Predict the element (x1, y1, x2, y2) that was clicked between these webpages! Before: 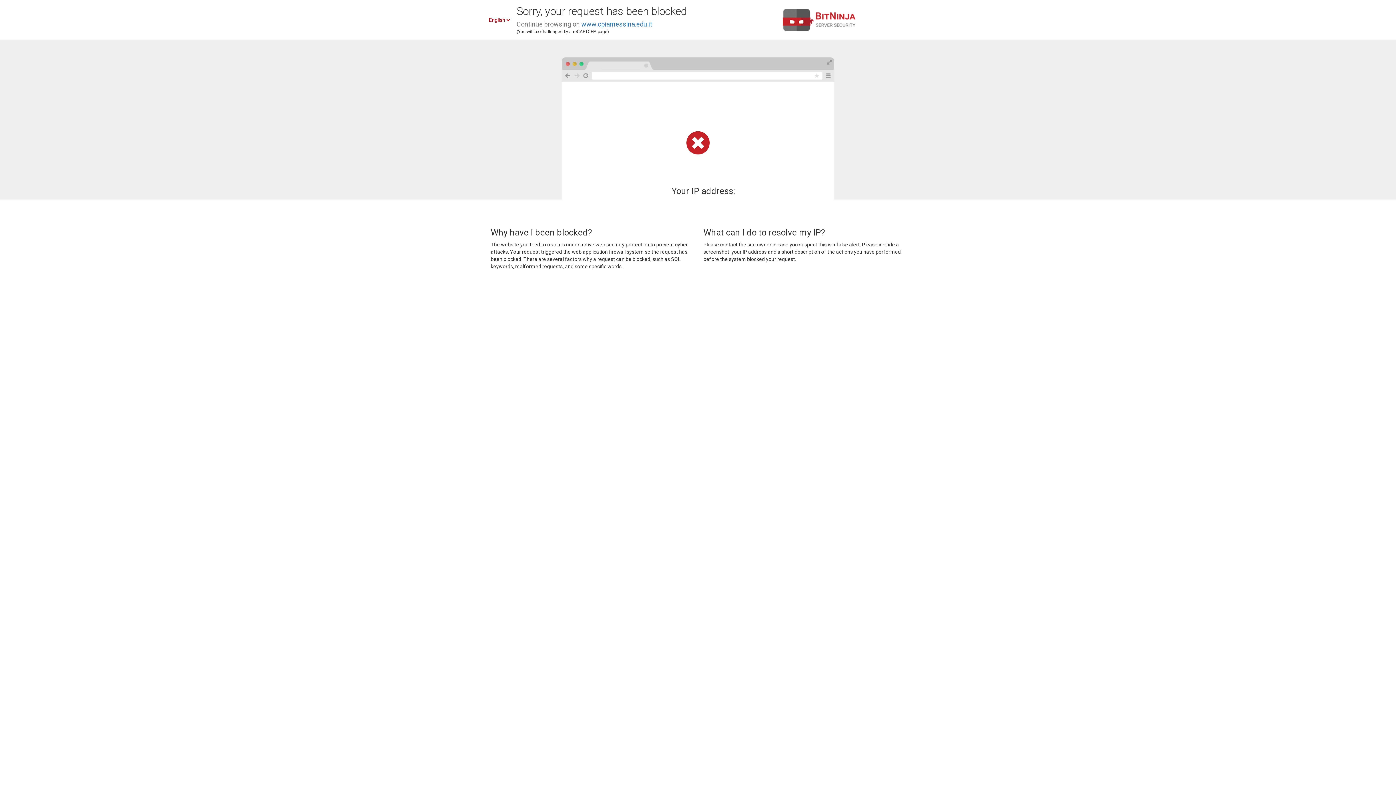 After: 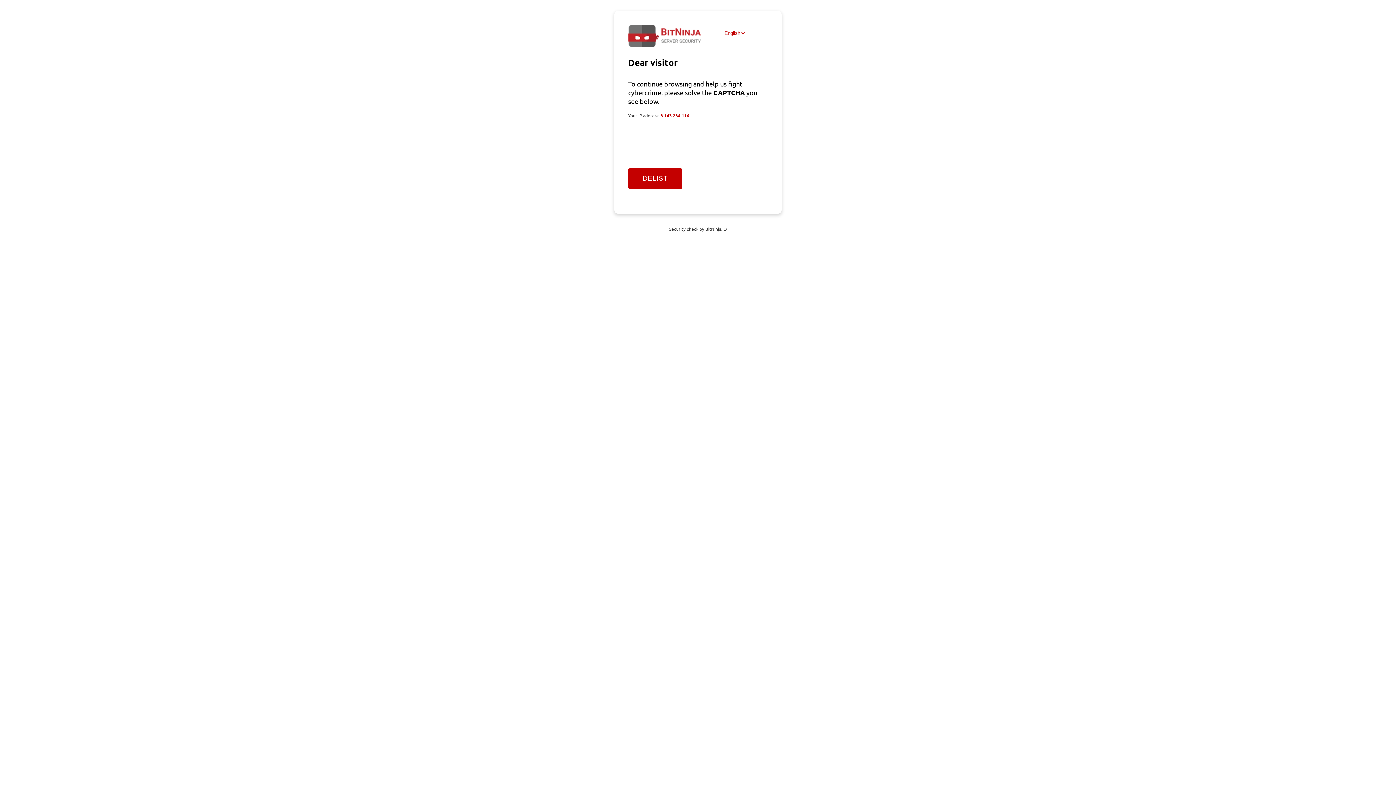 Action: label: www.cpiamessina.edu.it bbox: (581, 20, 652, 28)